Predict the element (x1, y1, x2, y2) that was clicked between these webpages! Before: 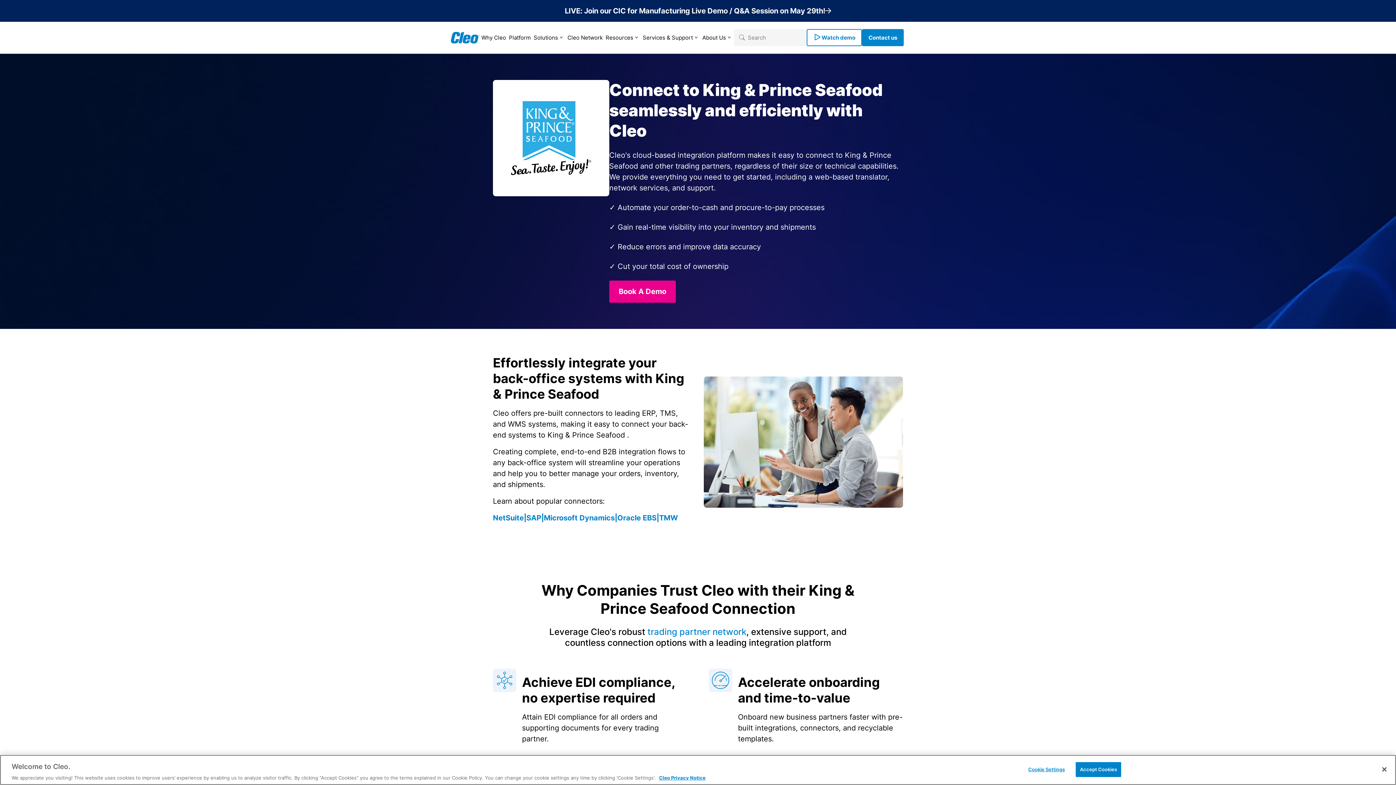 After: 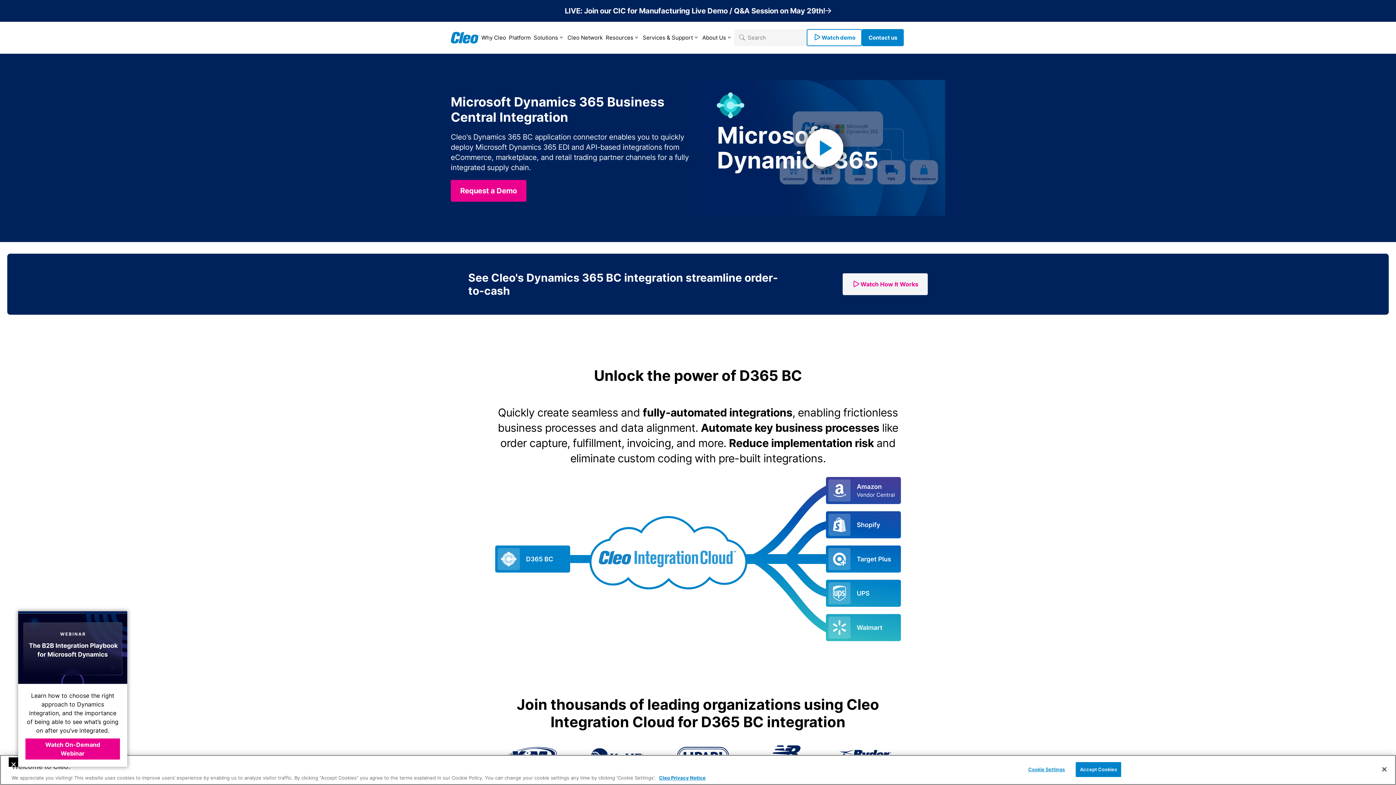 Action: label: Microsoft Dynamics bbox: (544, 513, 614, 522)